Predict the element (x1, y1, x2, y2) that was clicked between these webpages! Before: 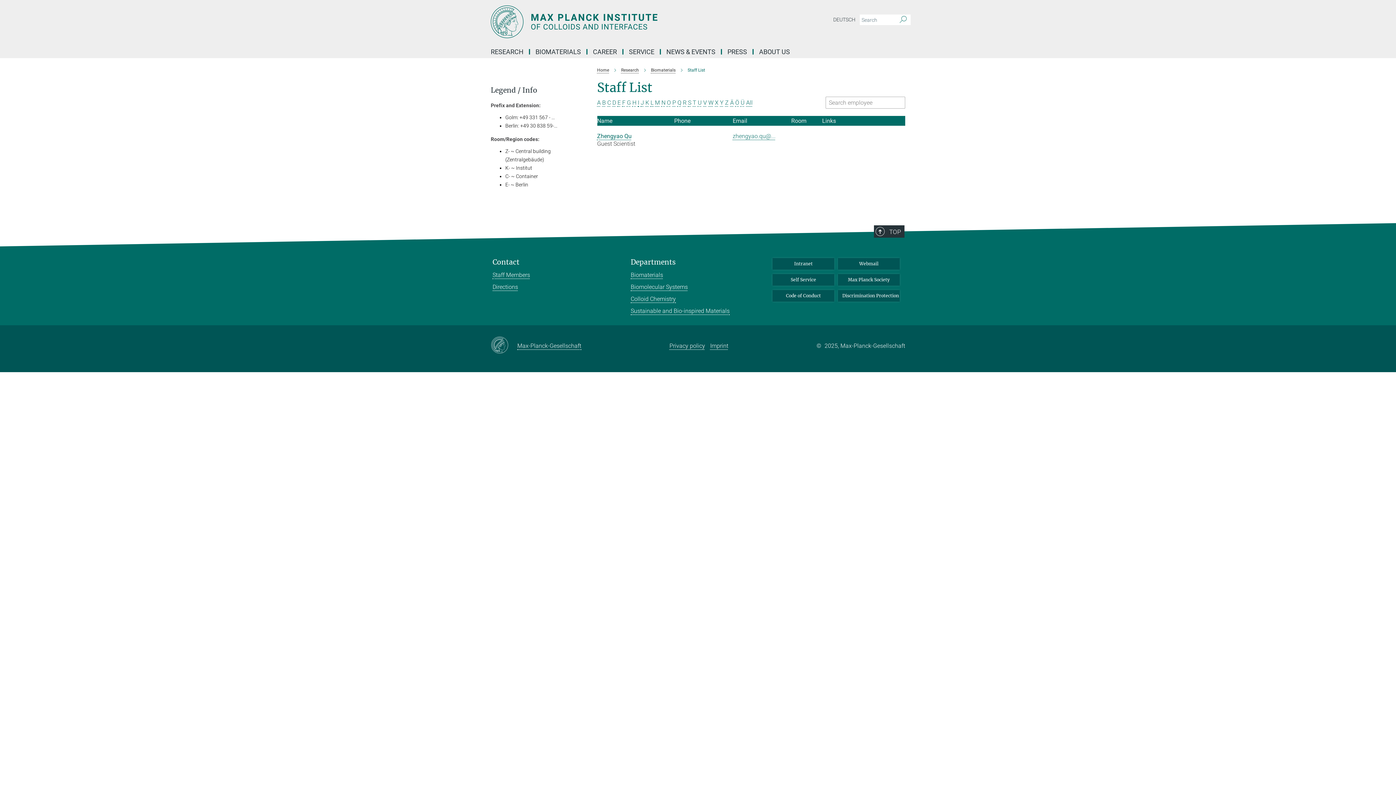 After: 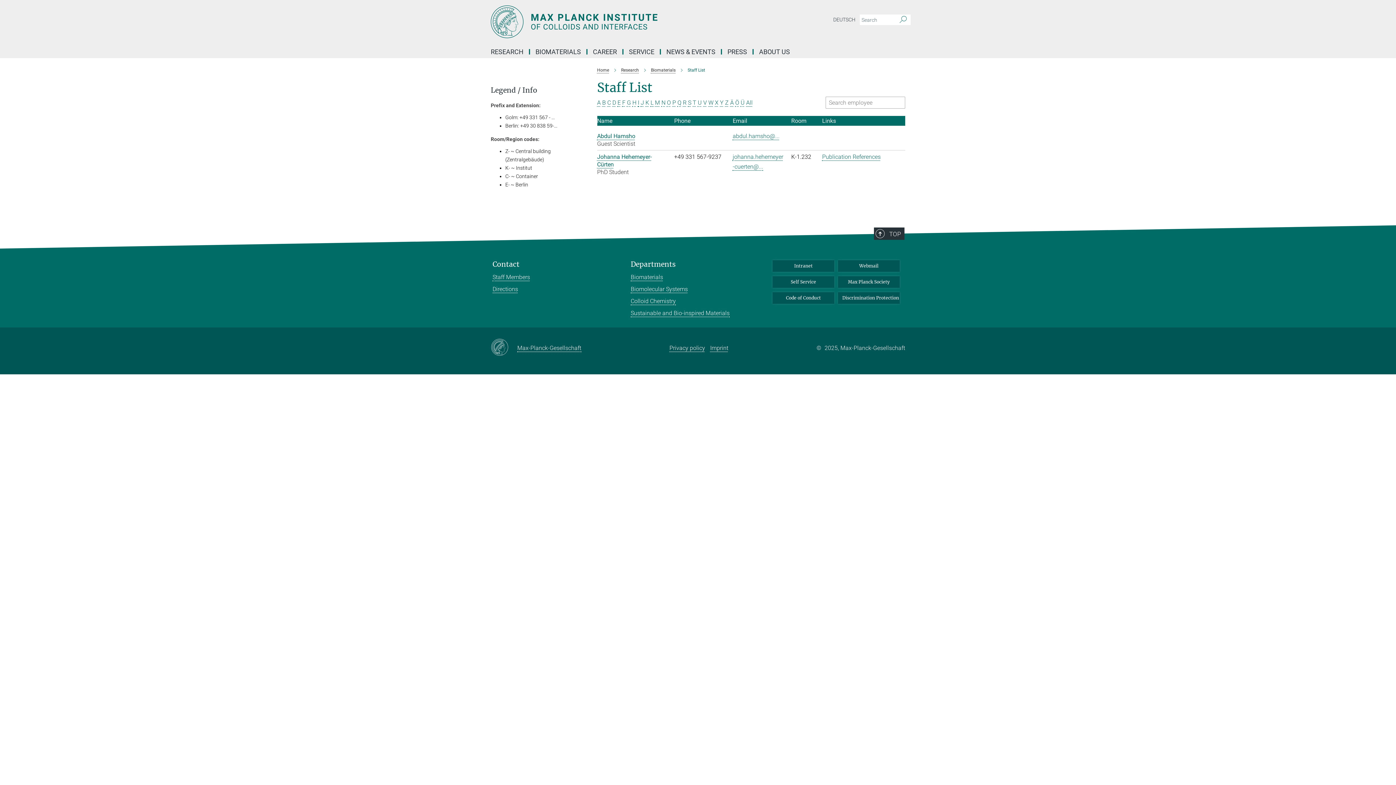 Action: label: H bbox: (632, 99, 636, 106)